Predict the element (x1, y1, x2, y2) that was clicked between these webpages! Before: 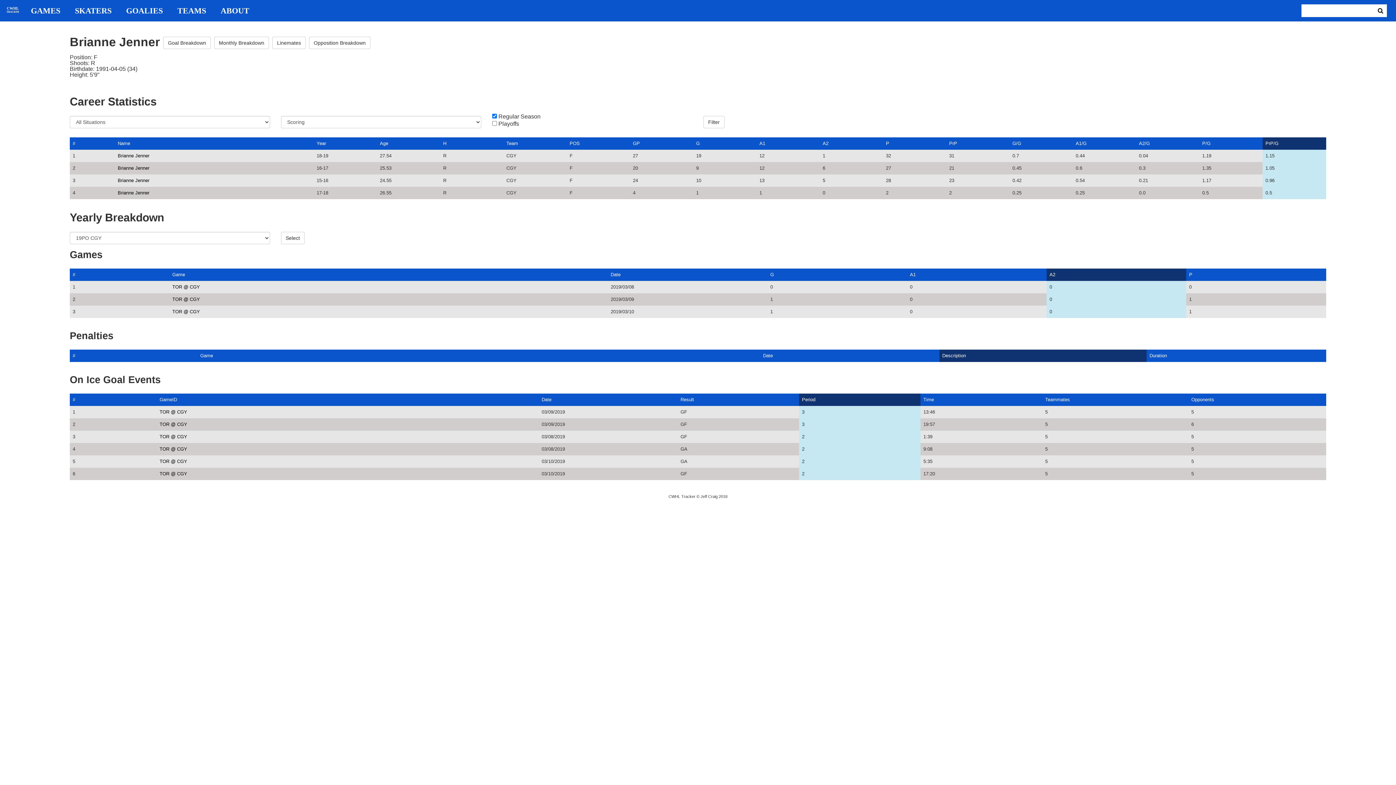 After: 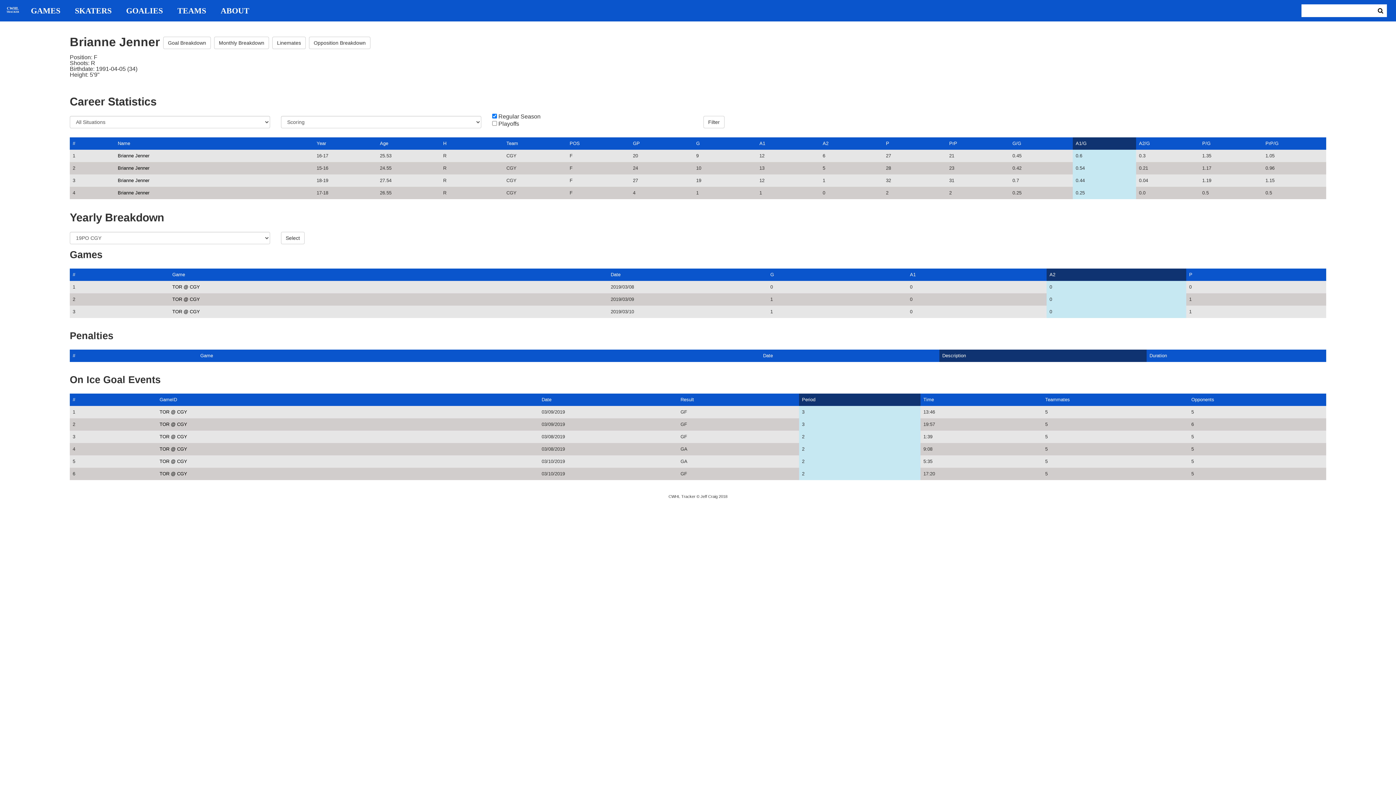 Action: bbox: (1076, 140, 1086, 146) label: A1/G